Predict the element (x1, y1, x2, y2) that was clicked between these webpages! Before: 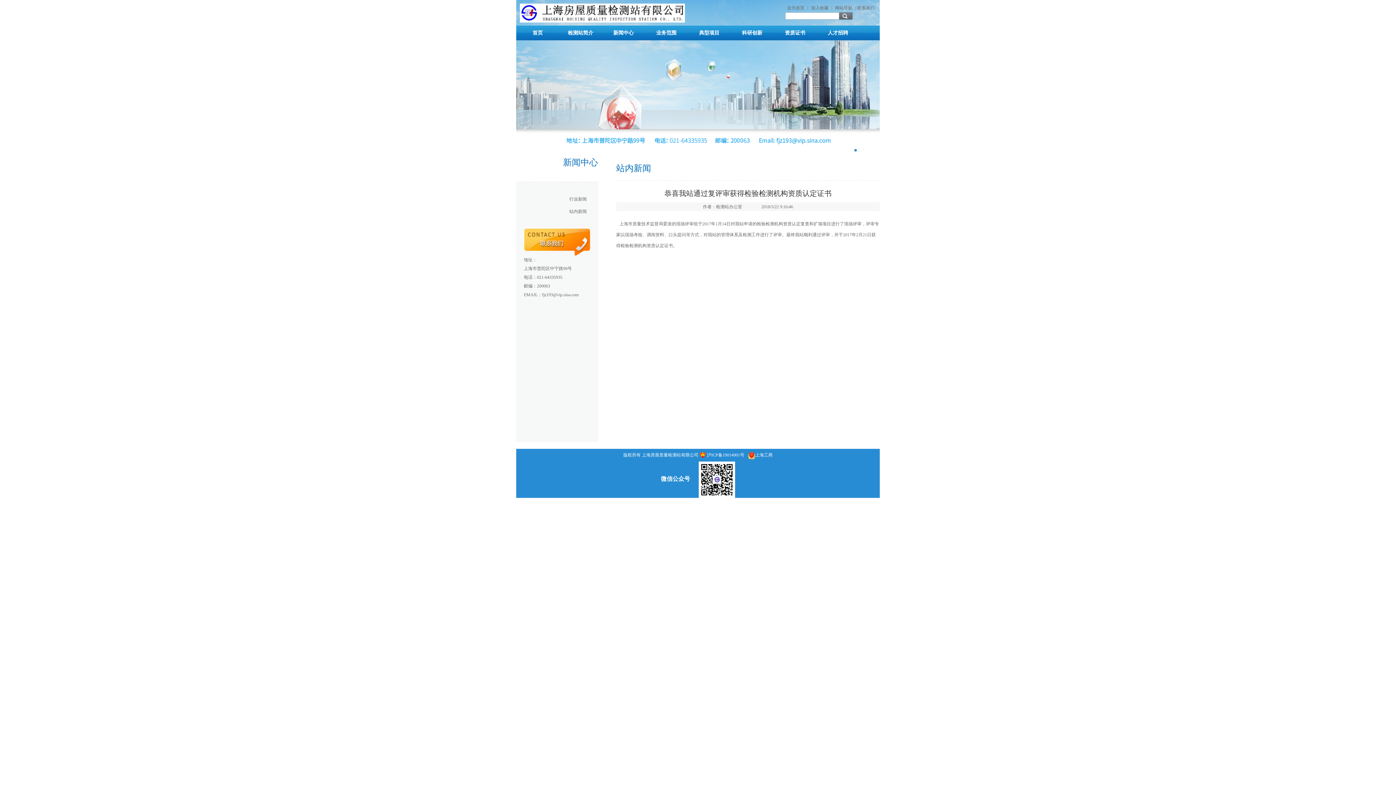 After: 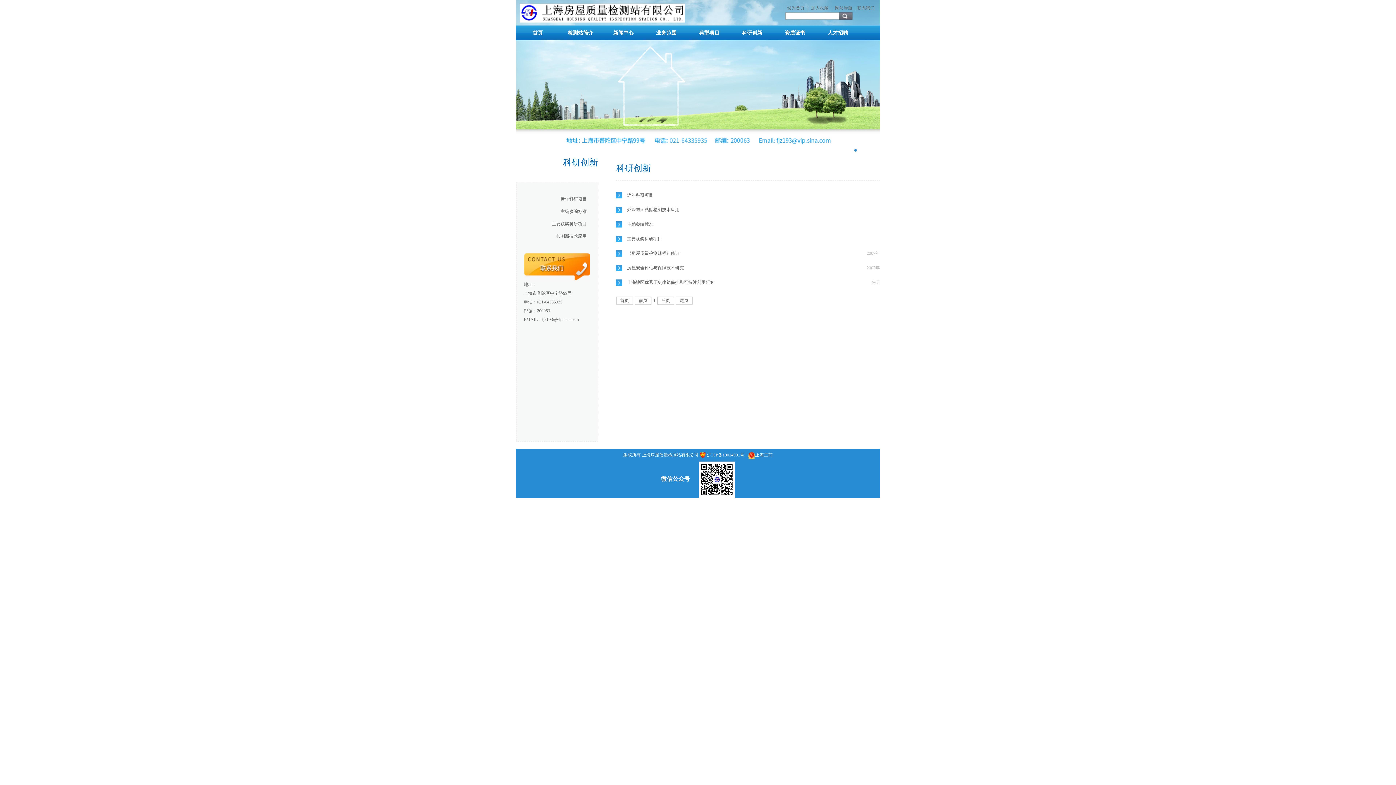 Action: label: 科研创新 bbox: (730, 25, 773, 40)